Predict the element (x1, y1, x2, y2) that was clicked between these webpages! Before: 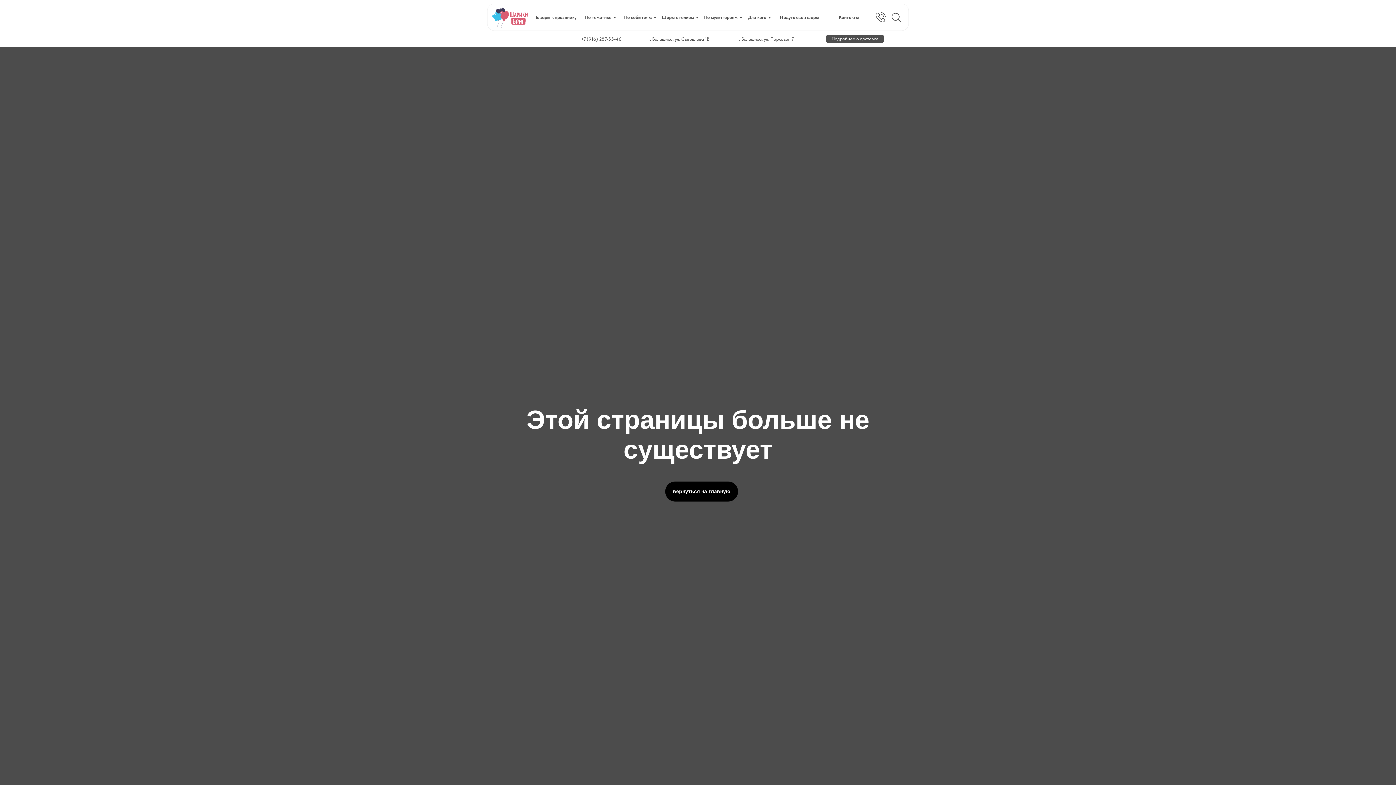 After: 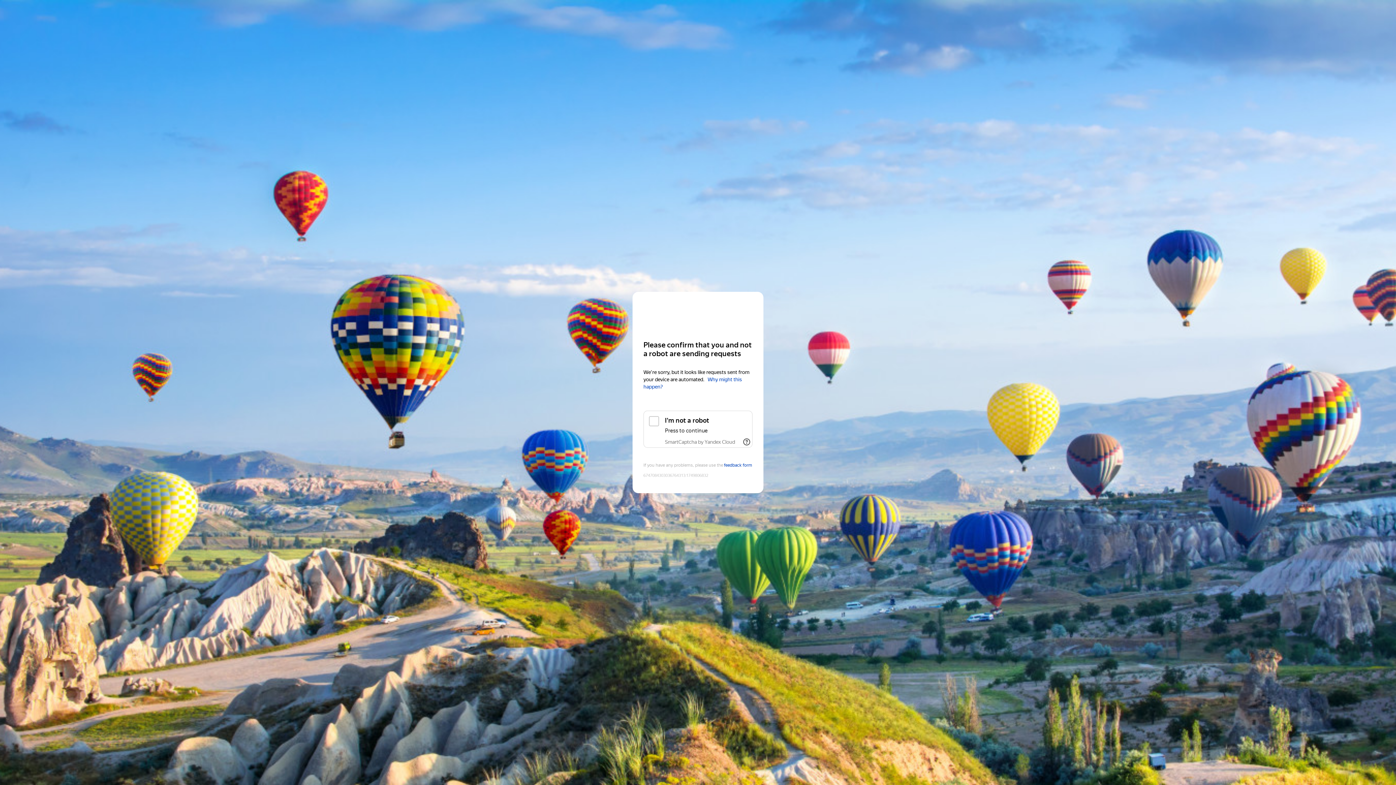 Action: label: г. Балашиха, ул. Парковая 7 bbox: (737, 36, 793, 41)